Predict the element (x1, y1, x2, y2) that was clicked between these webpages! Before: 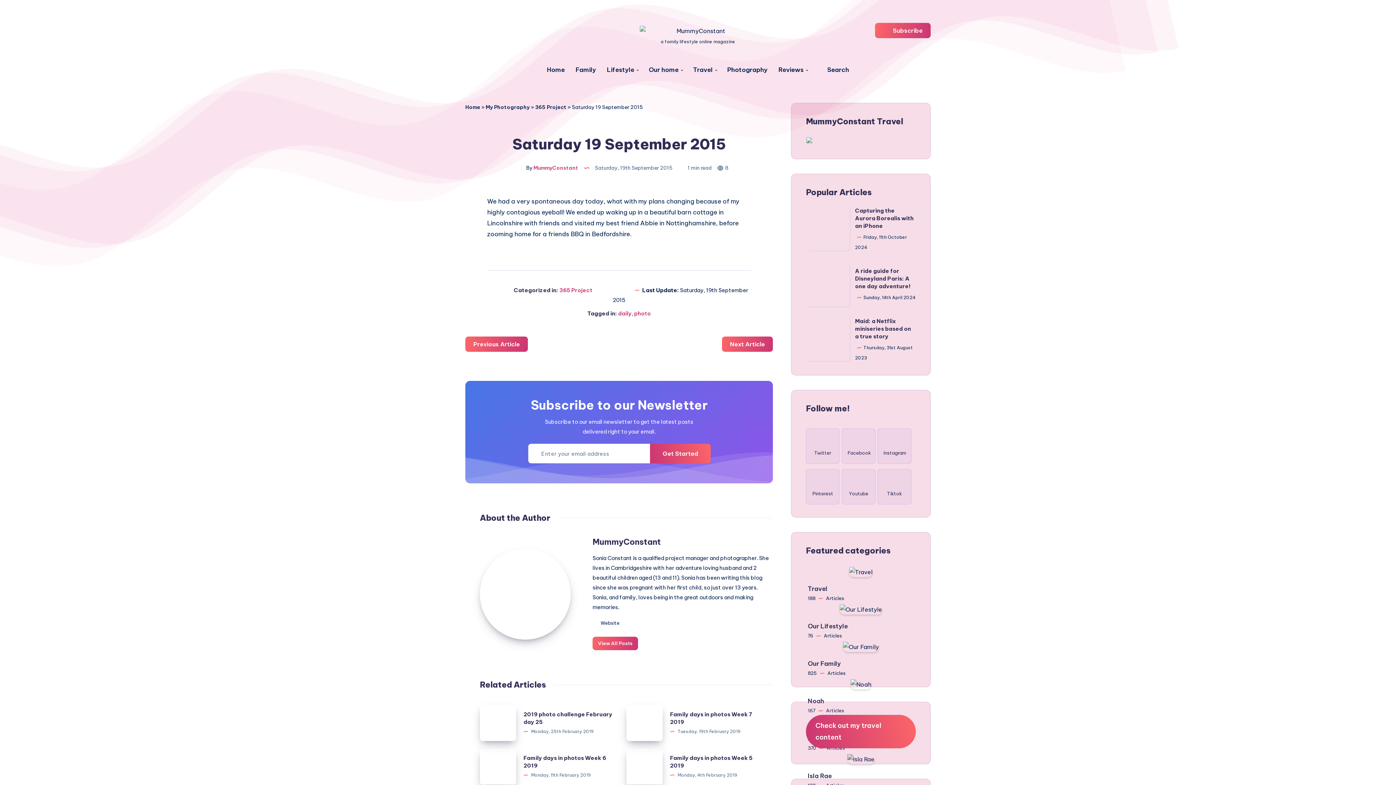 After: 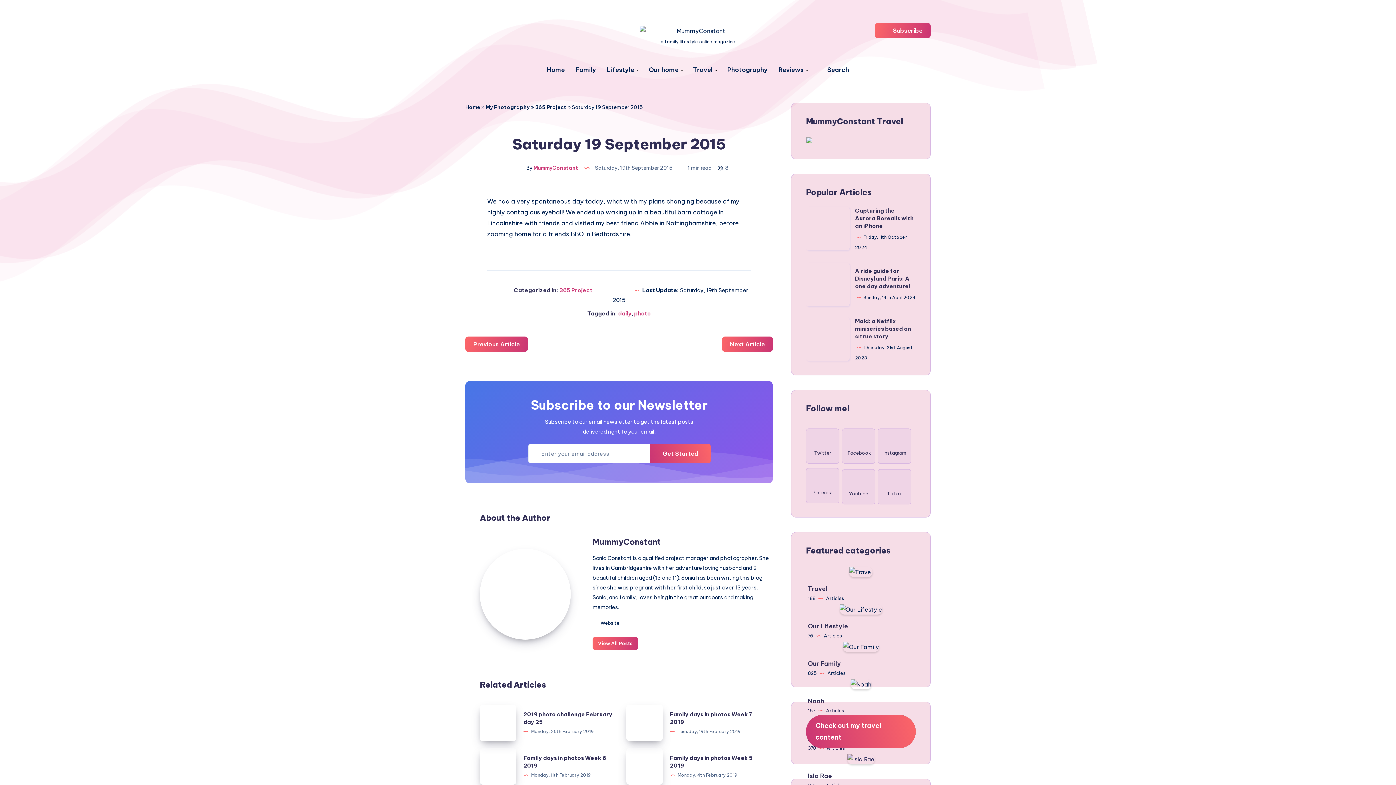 Action: label: Pinterest bbox: (806, 469, 839, 504)